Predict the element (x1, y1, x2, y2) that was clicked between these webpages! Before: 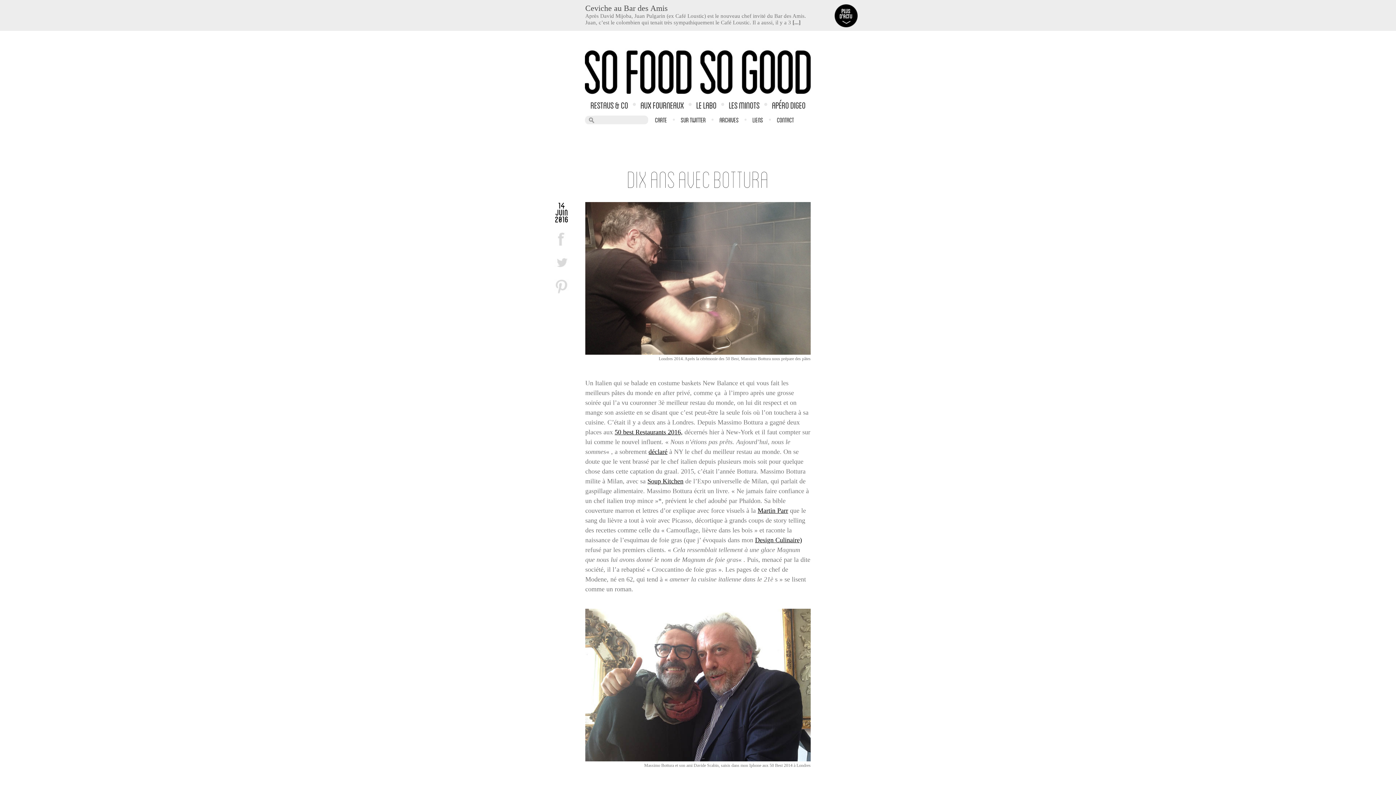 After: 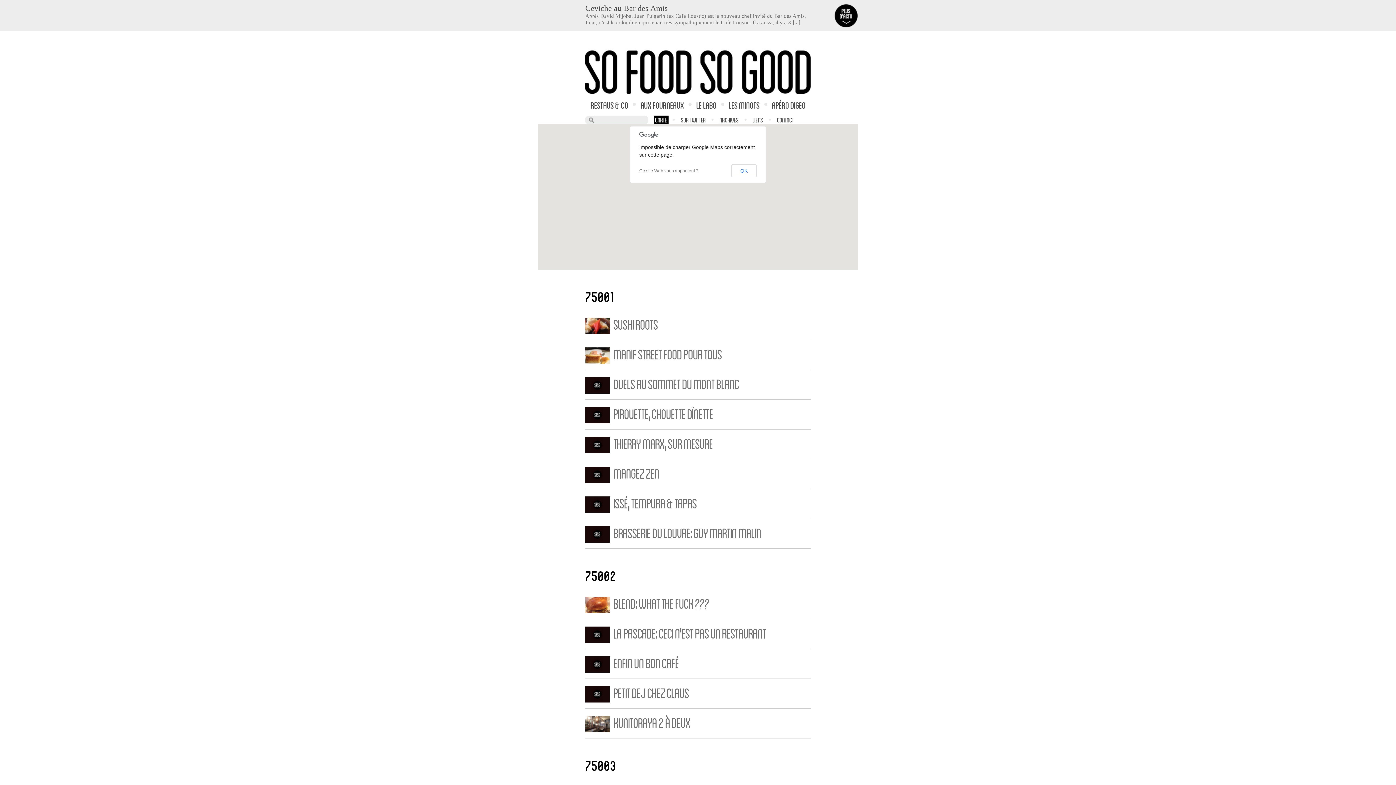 Action: label: Carte bbox: (653, 115, 668, 124)